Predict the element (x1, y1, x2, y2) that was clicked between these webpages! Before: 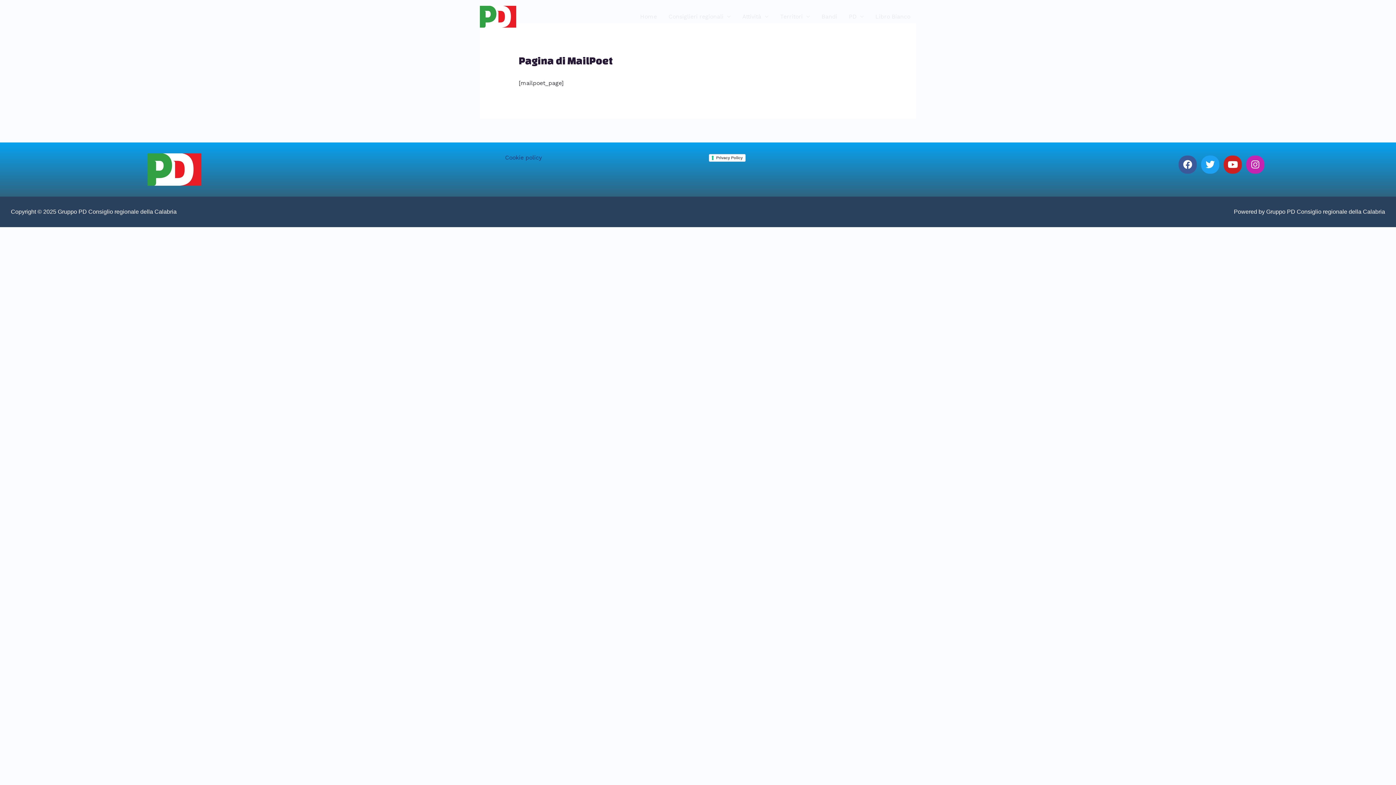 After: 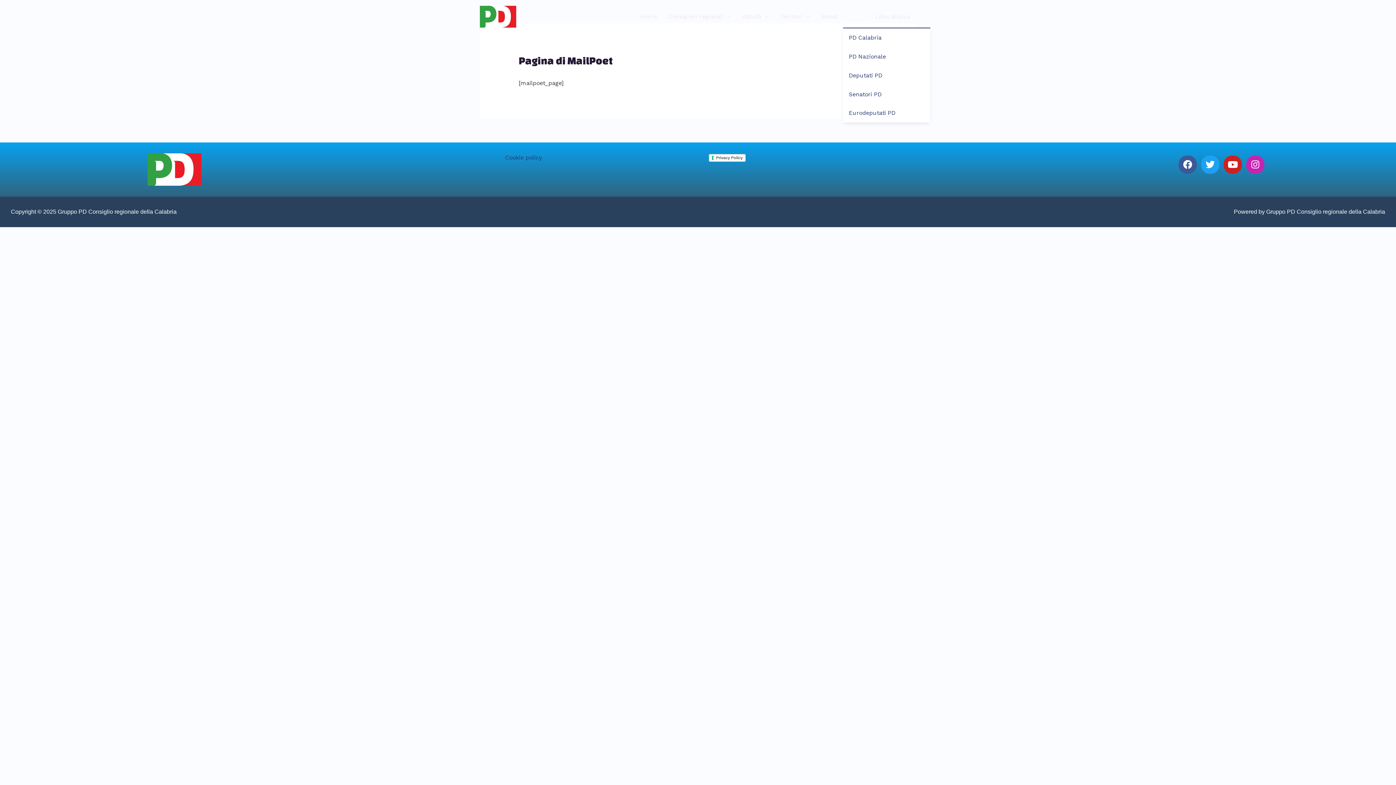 Action: label: PD bbox: (843, 5, 869, 27)